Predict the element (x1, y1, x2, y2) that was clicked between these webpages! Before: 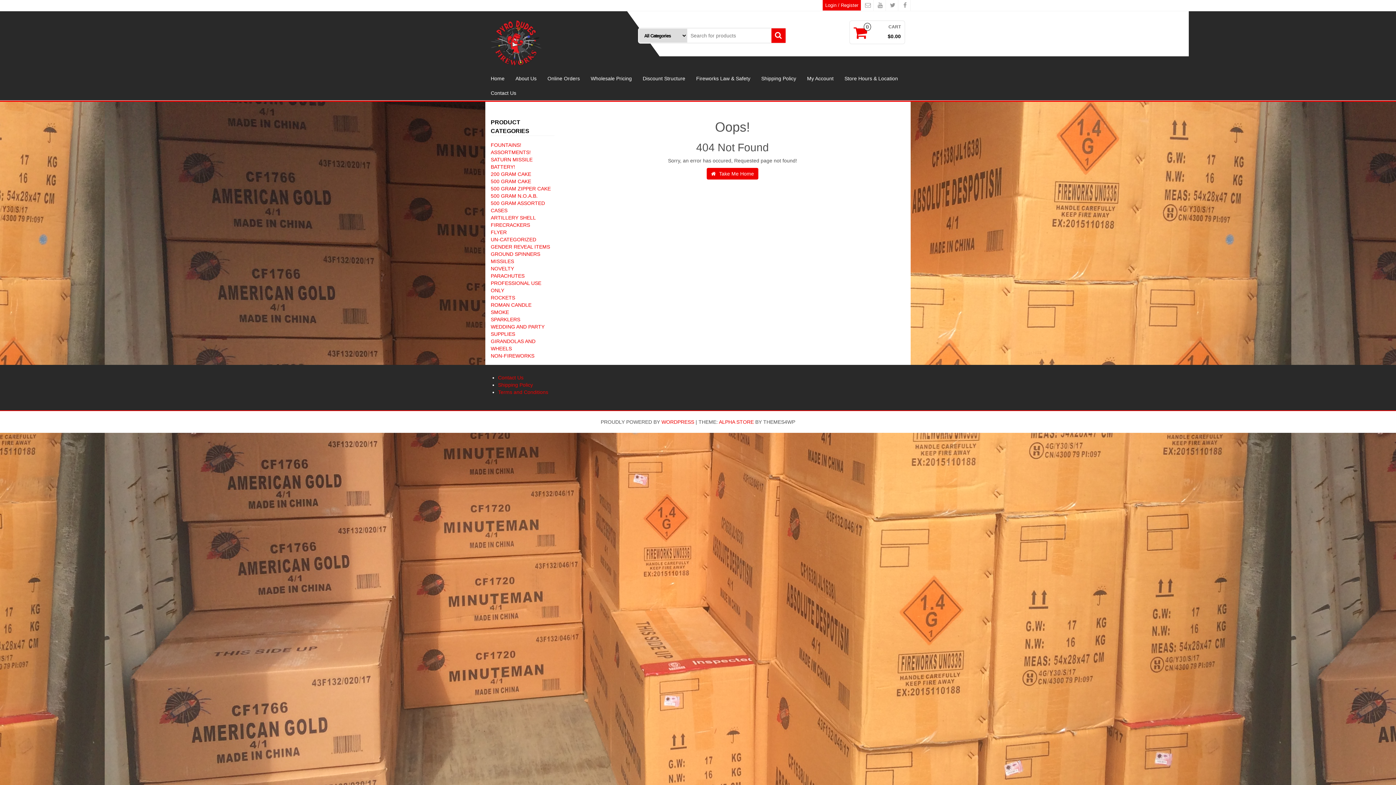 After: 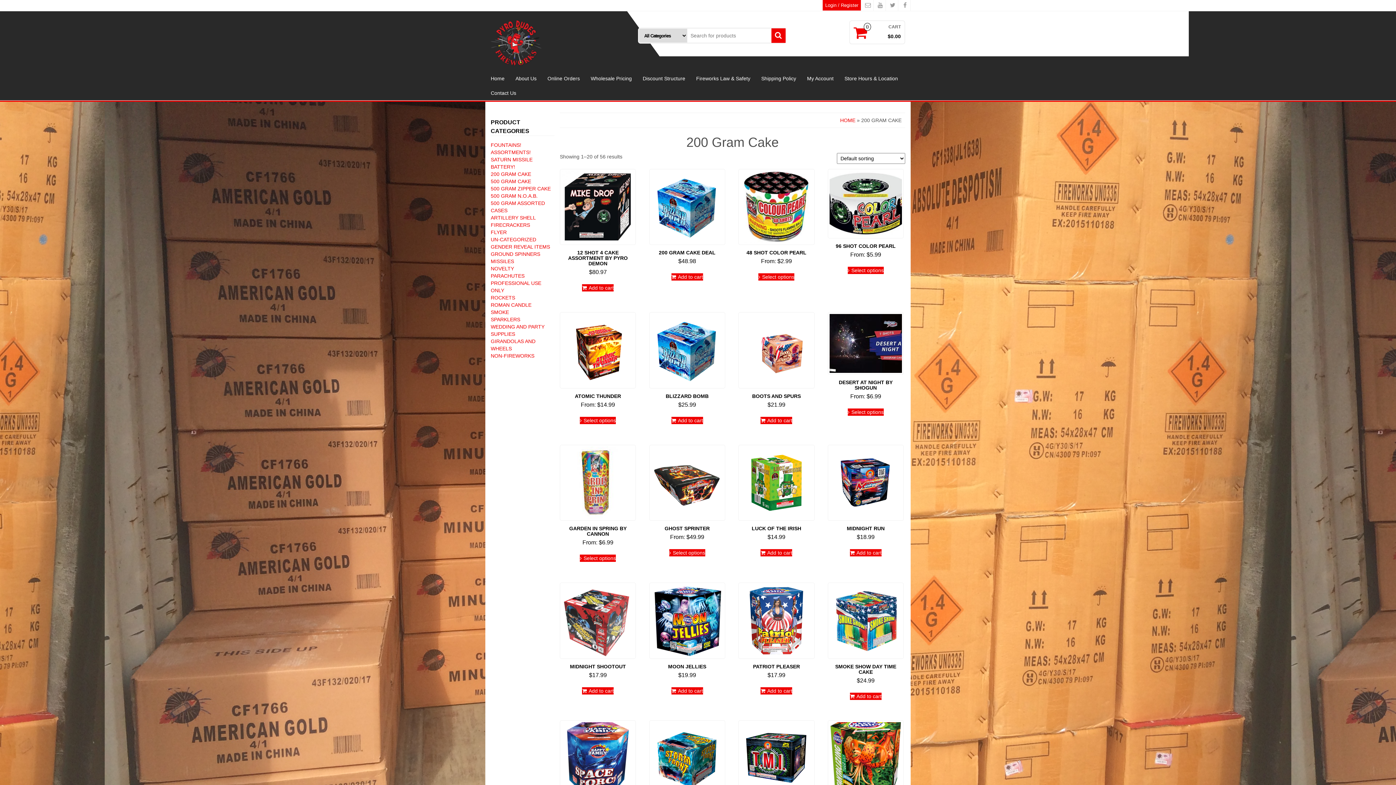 Action: label: 200 GRAM CAKE bbox: (490, 171, 531, 177)